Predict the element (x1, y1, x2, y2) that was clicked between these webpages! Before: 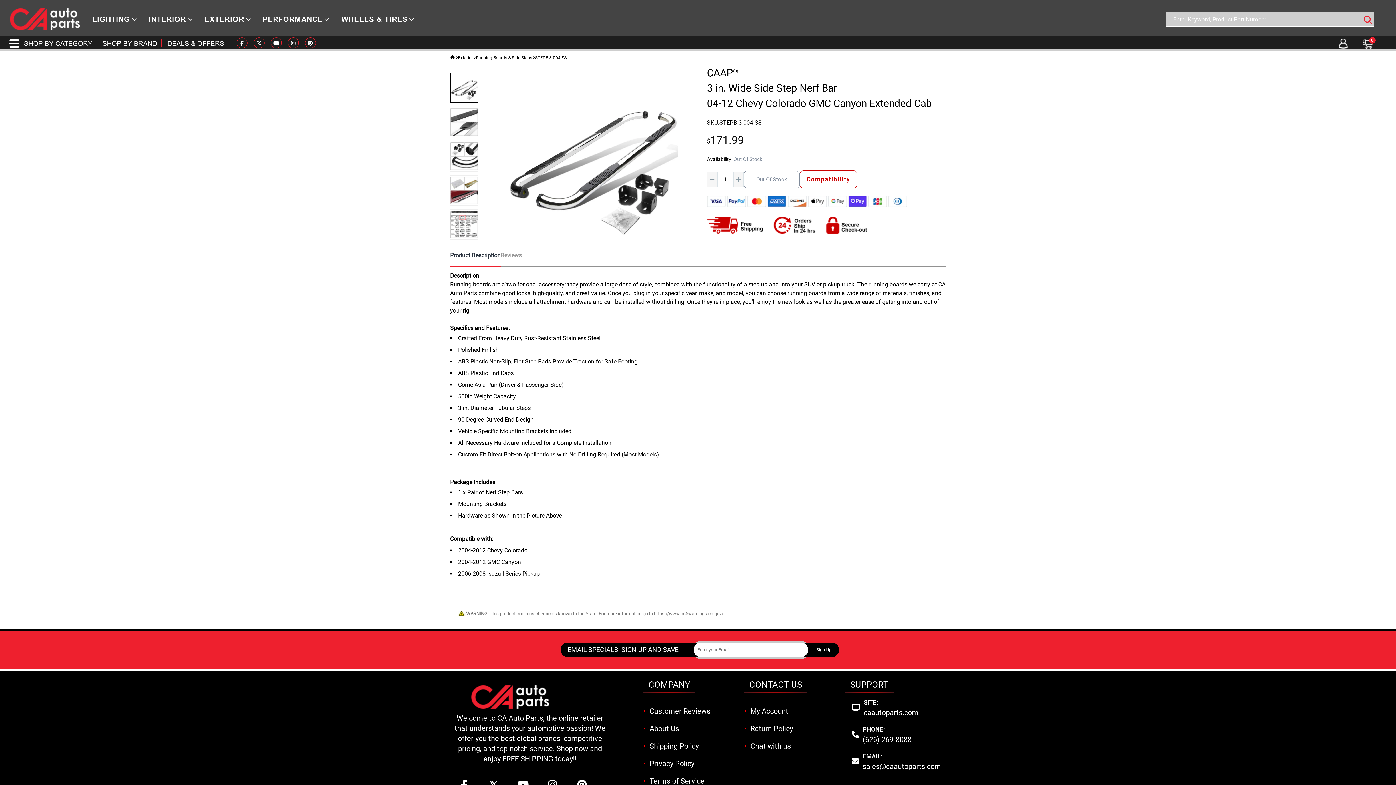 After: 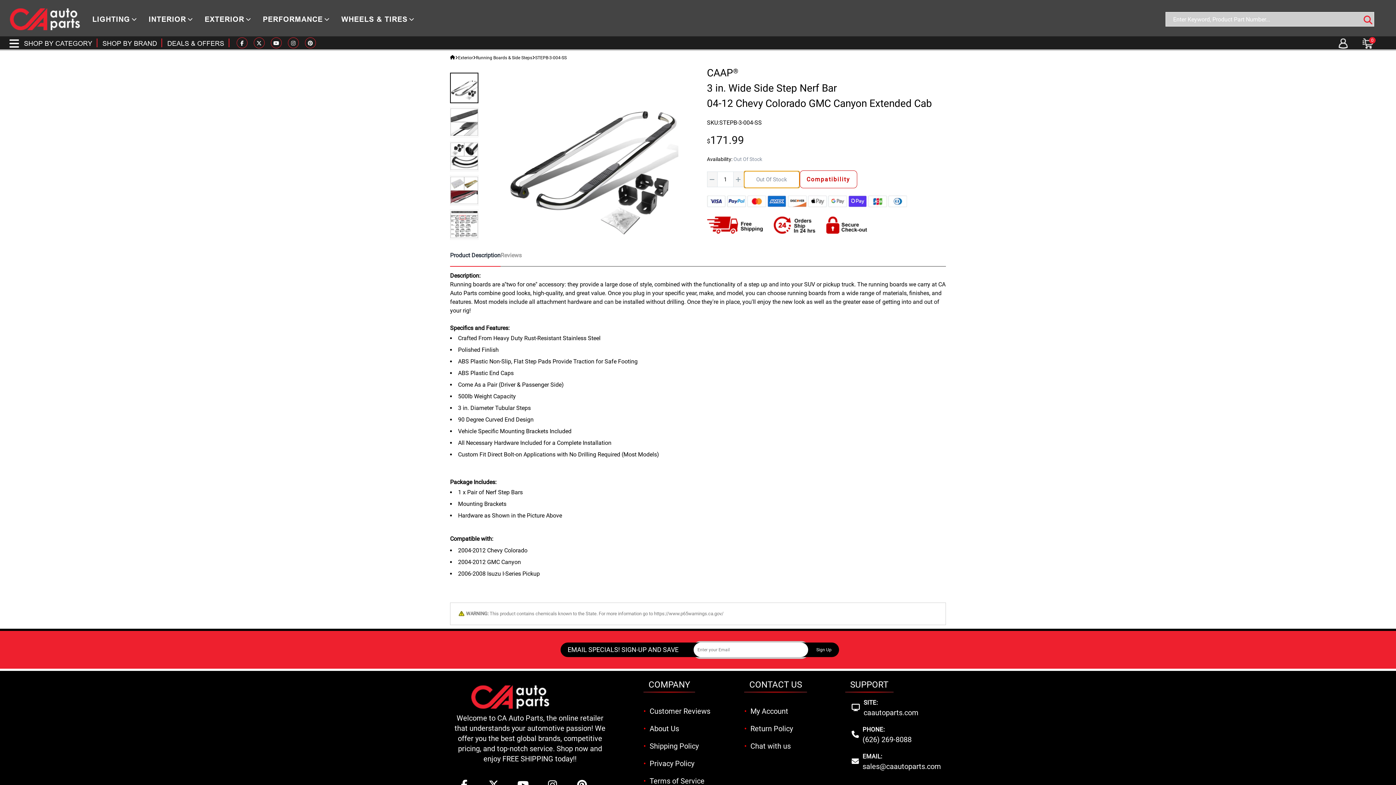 Action: bbox: (743, 170, 799, 188) label: Out Of Stock